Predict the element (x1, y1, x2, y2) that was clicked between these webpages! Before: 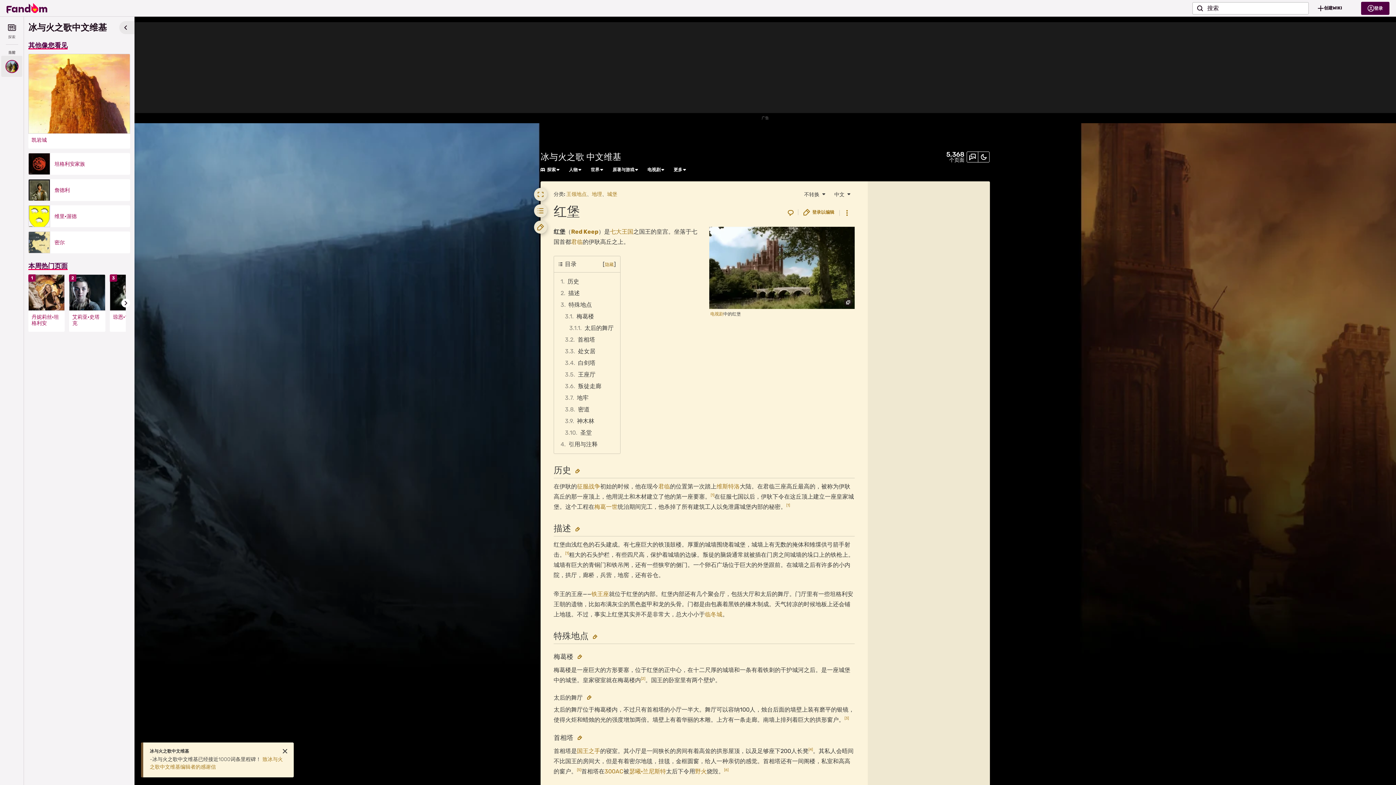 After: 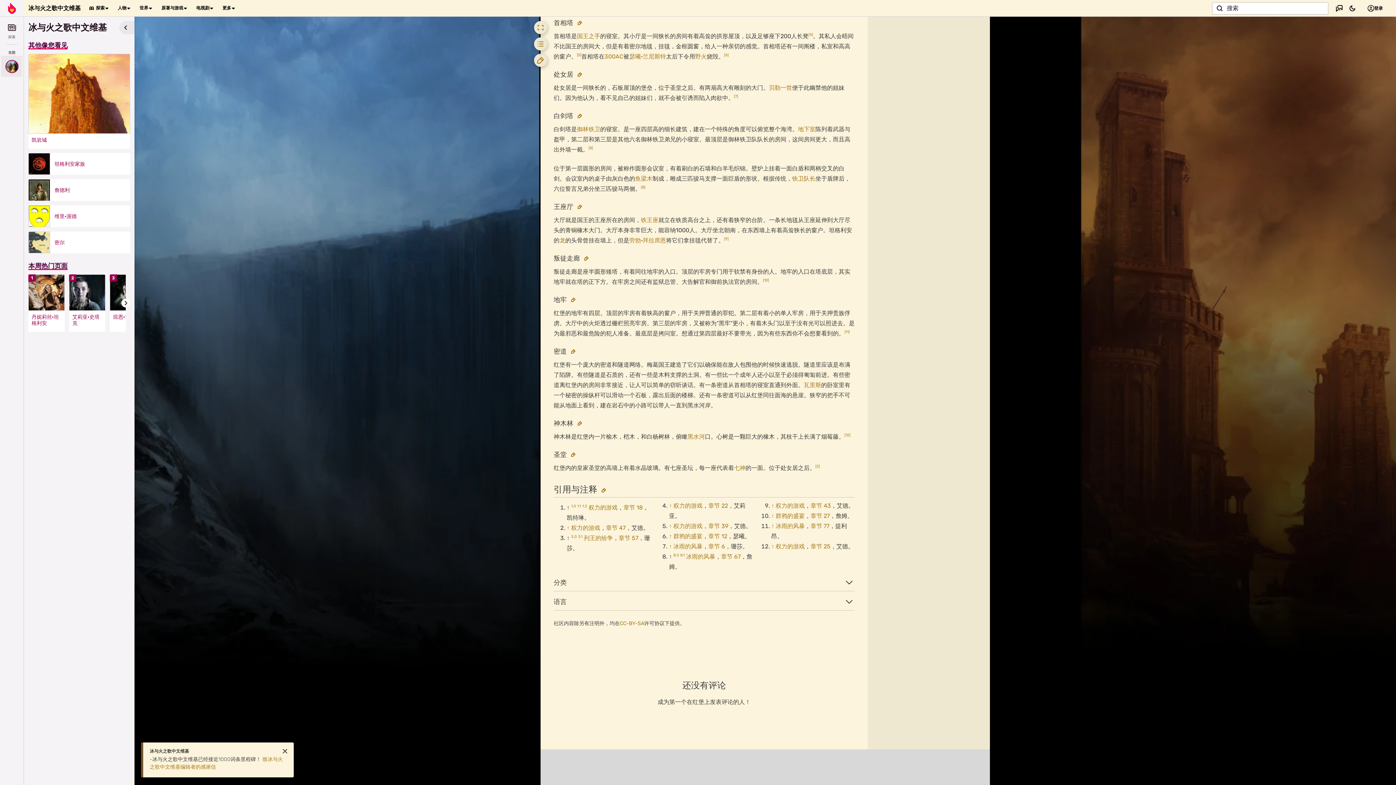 Action: label: 3.2	首相塔 bbox: (562, 334, 616, 345)